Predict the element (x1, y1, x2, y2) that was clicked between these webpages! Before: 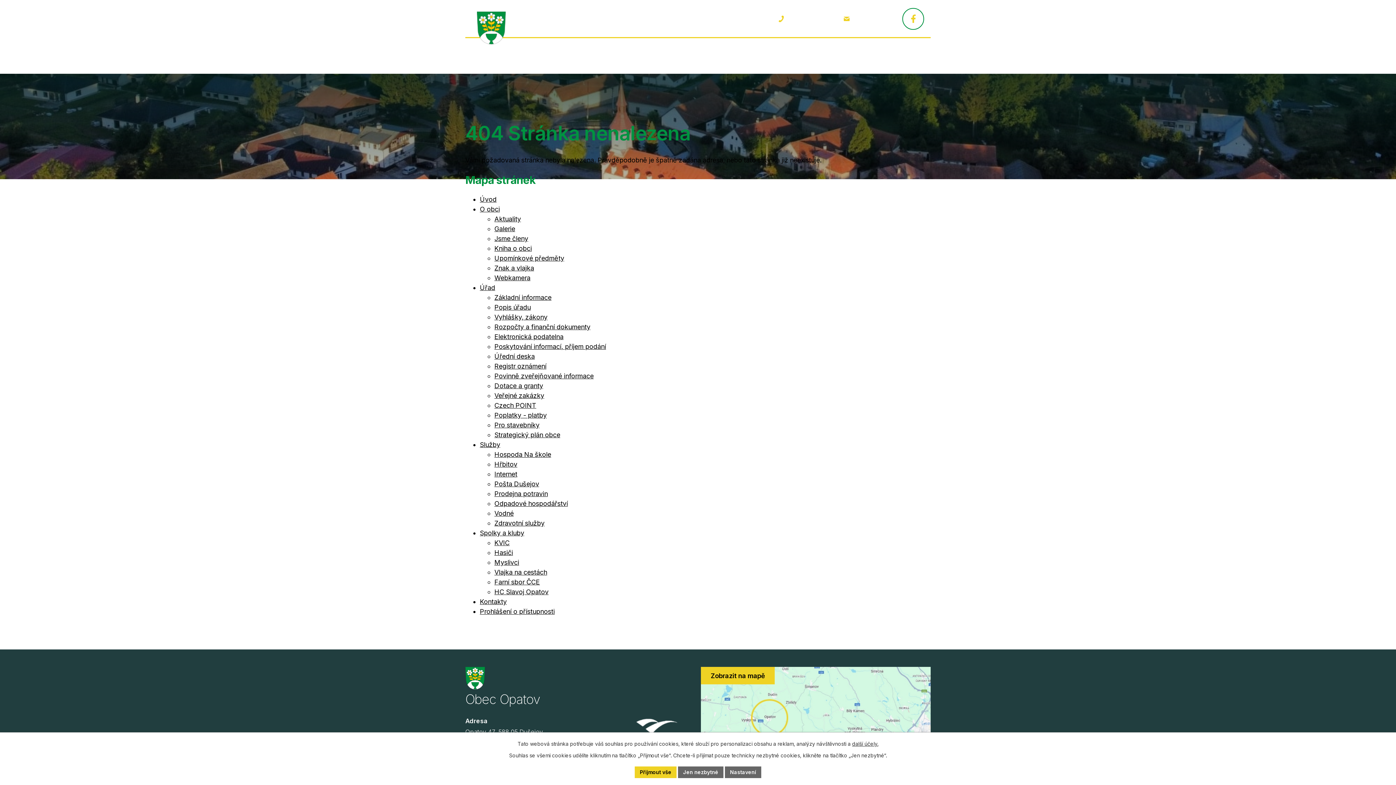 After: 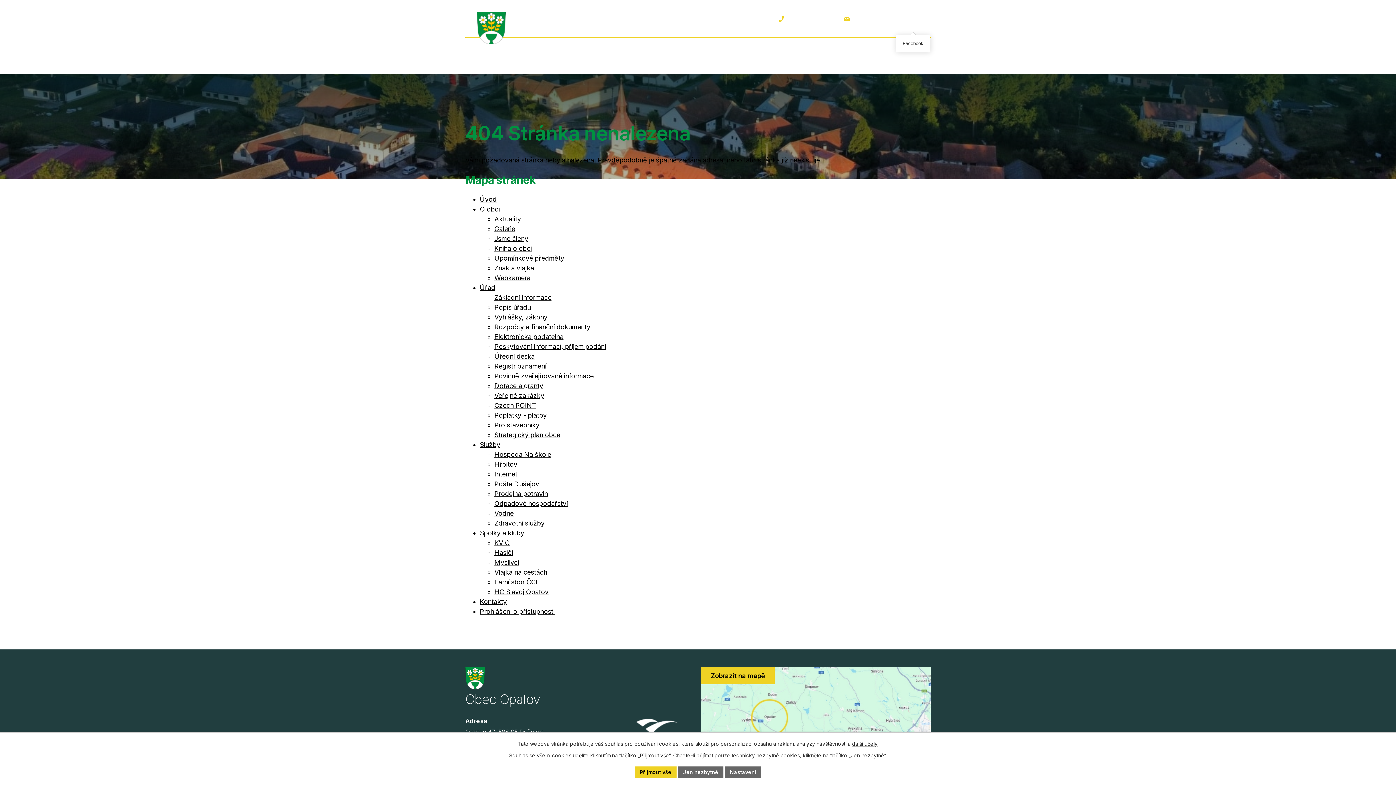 Action: bbox: (902, 7, 924, 29)